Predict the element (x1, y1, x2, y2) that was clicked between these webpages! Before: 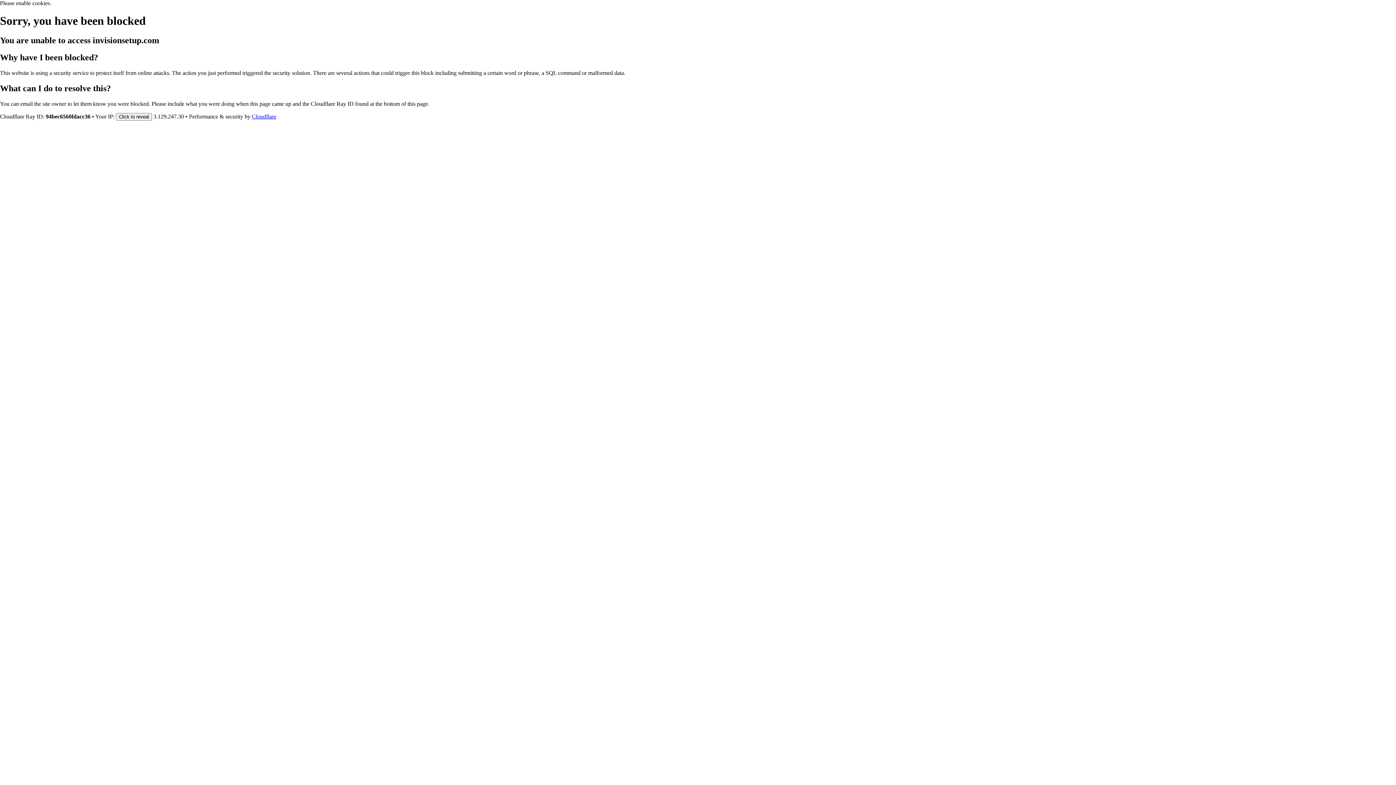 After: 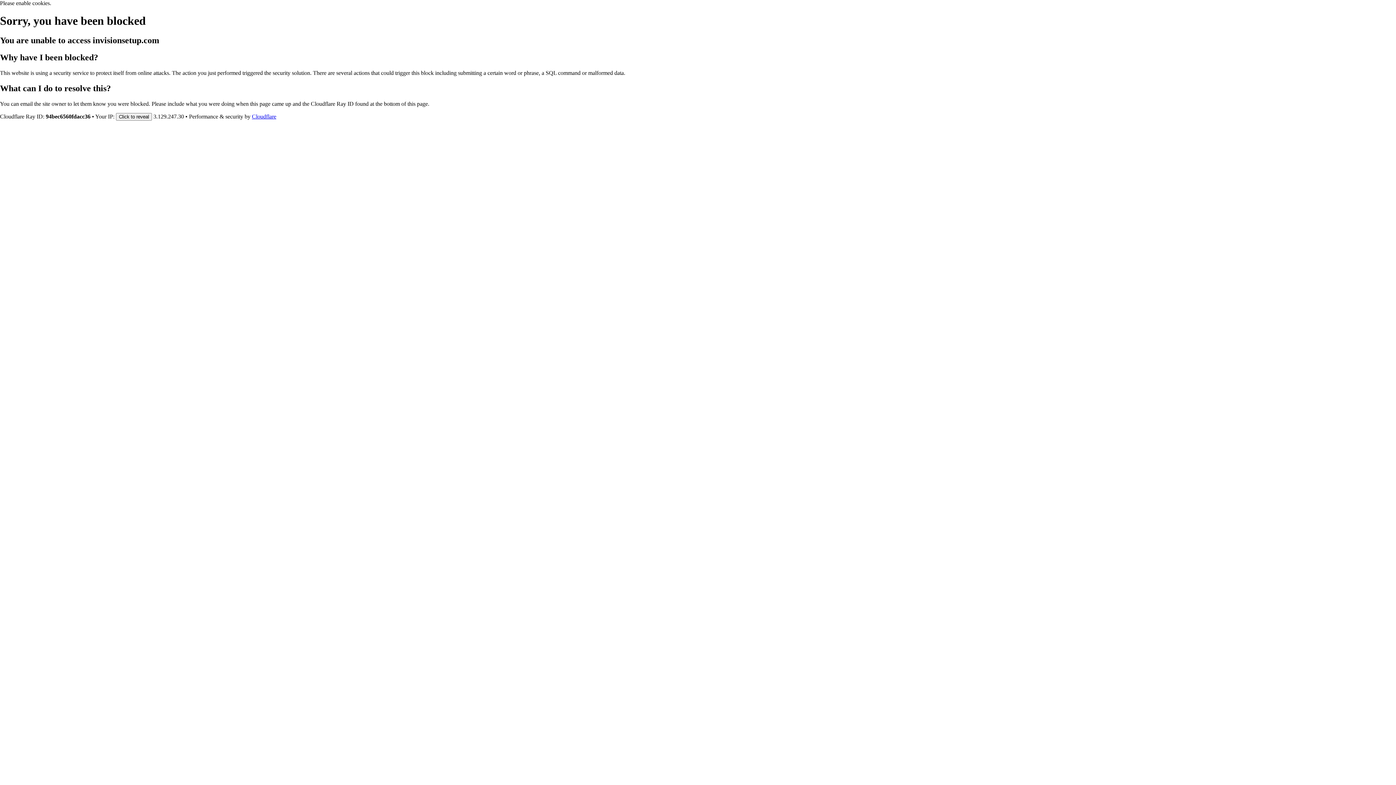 Action: label: Cloudflare bbox: (252, 113, 276, 119)